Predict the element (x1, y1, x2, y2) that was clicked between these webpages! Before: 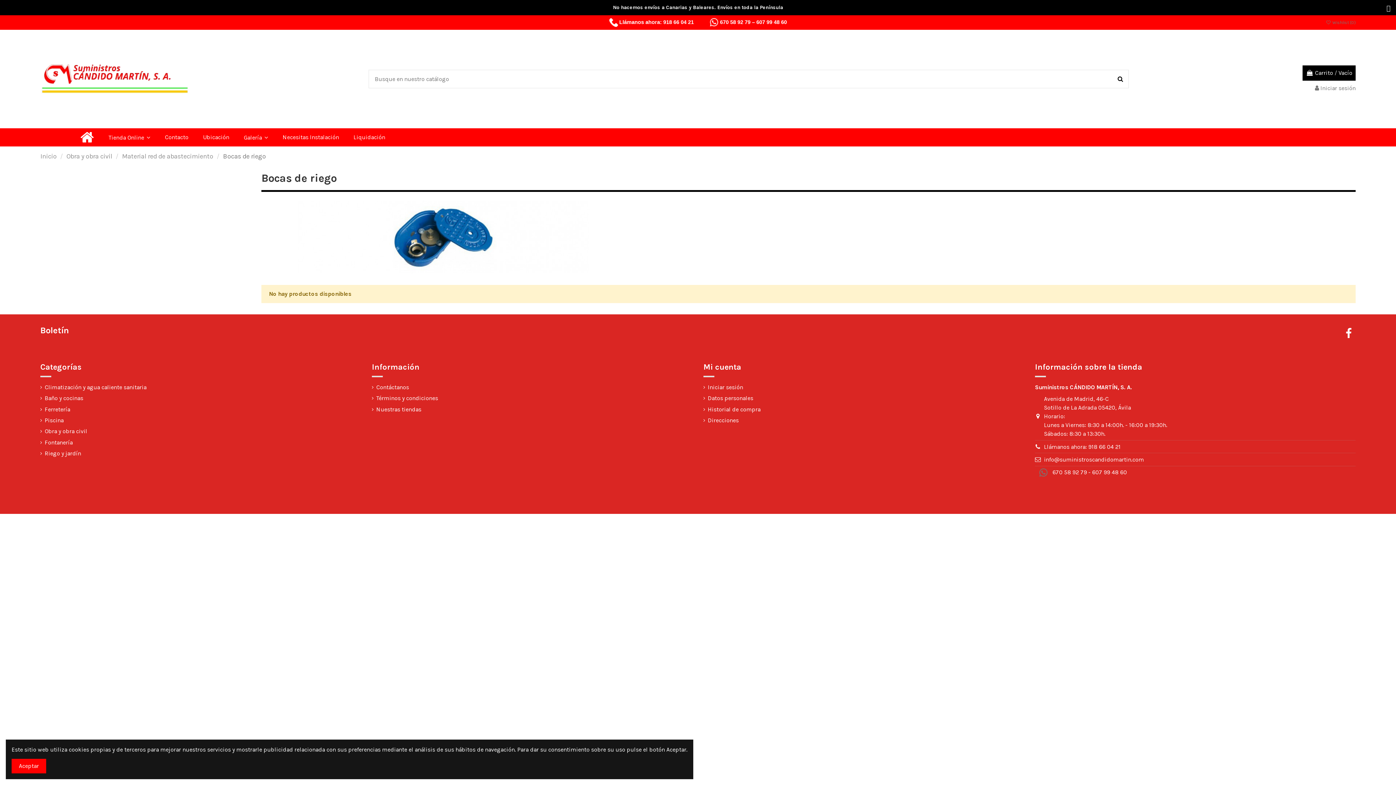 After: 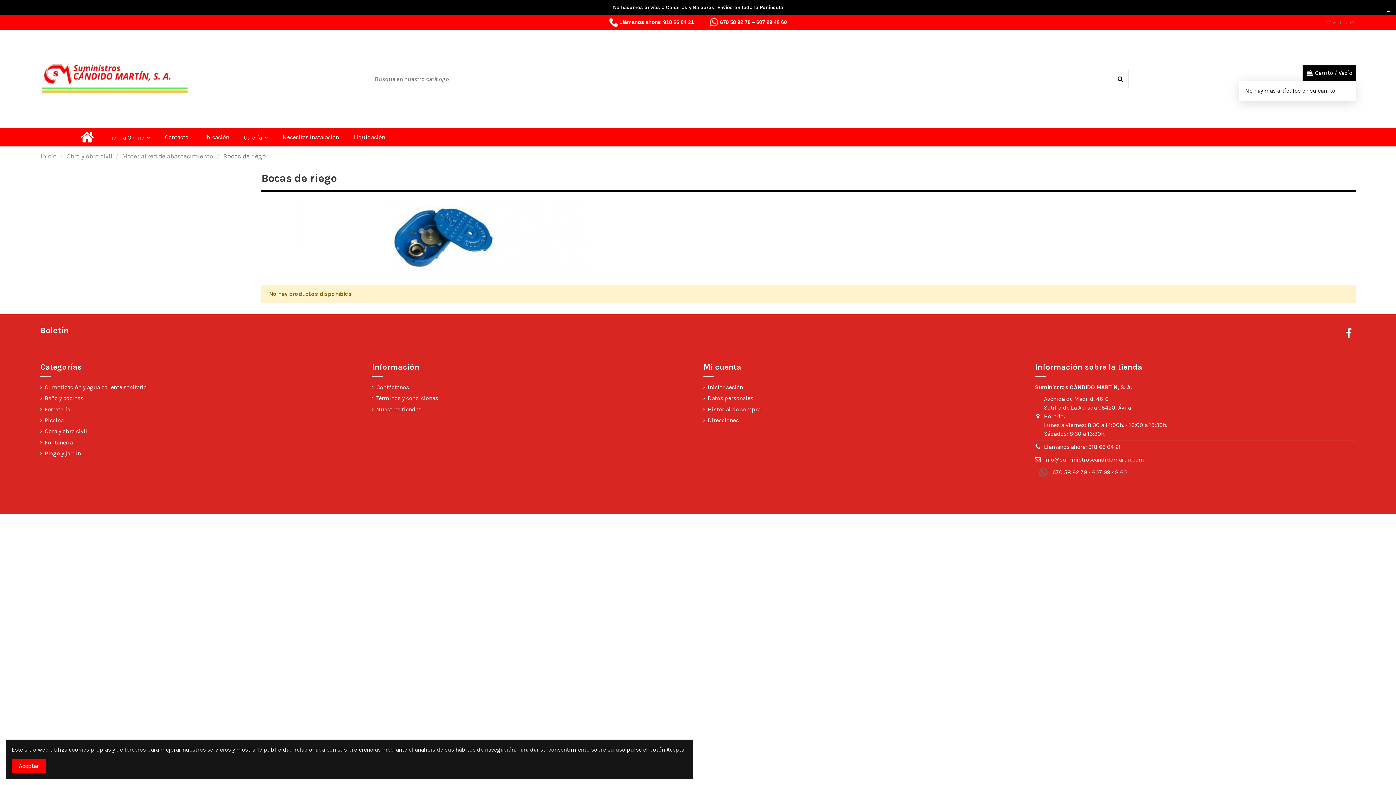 Action: bbox: (1303, 65, 1356, 80) label:  Carrito / Vacío